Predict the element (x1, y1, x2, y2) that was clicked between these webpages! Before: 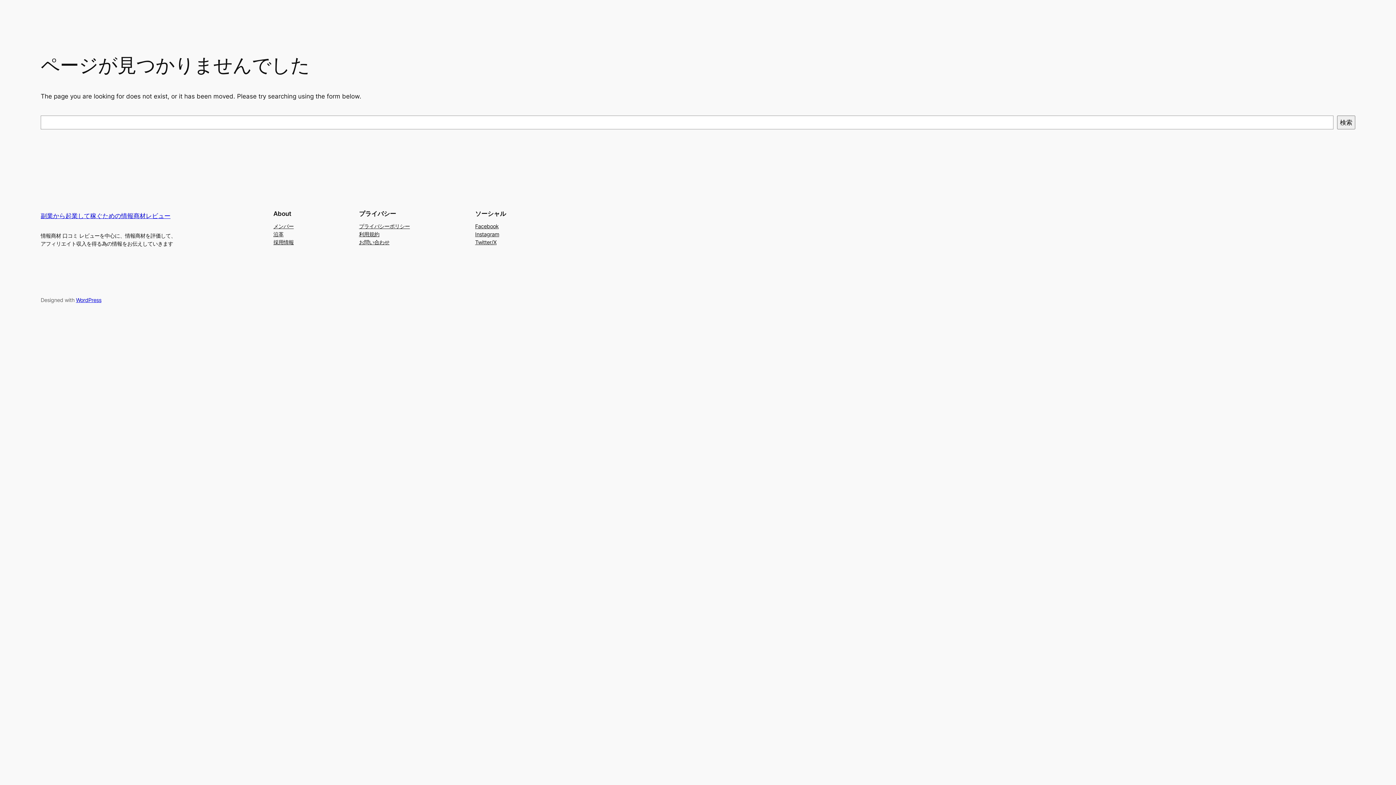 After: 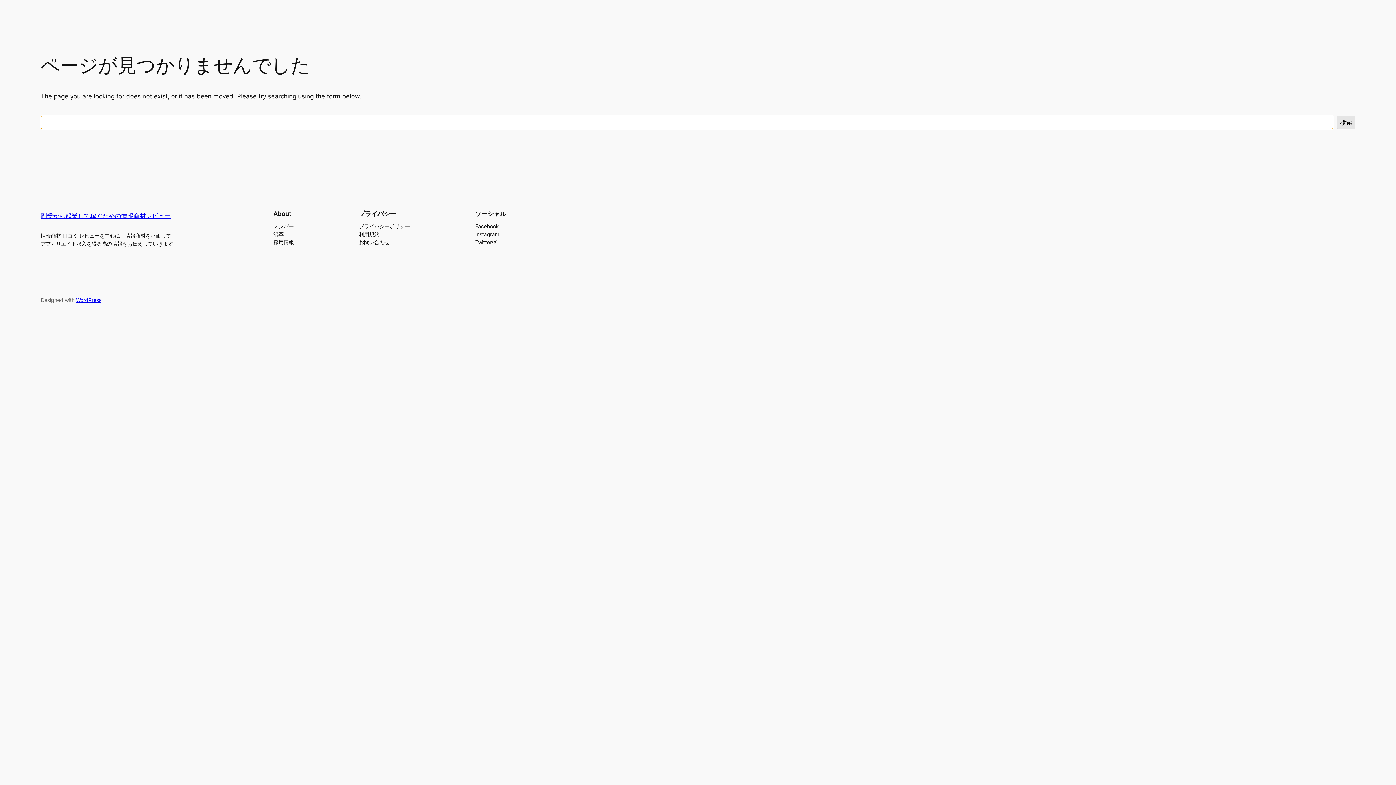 Action: label: 検索 bbox: (1337, 115, 1355, 129)